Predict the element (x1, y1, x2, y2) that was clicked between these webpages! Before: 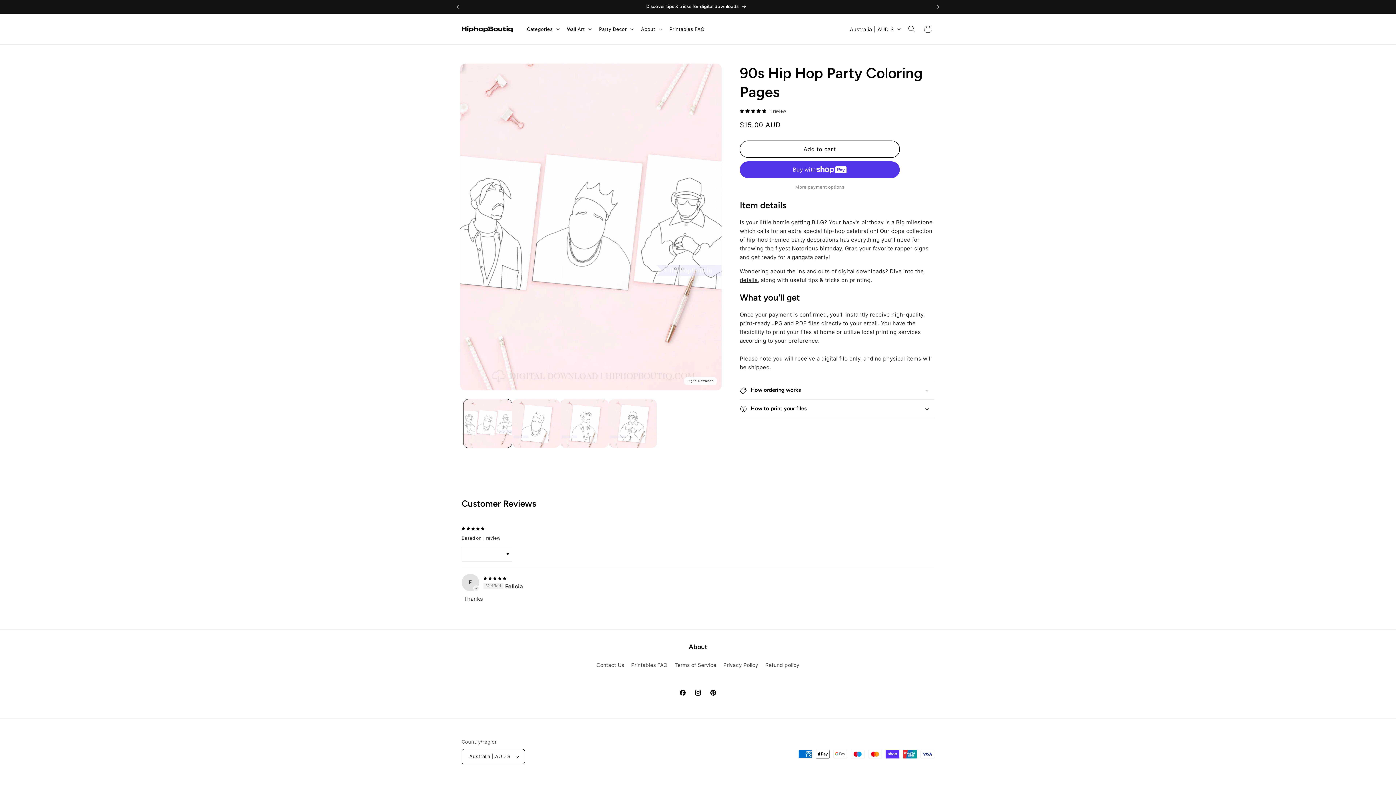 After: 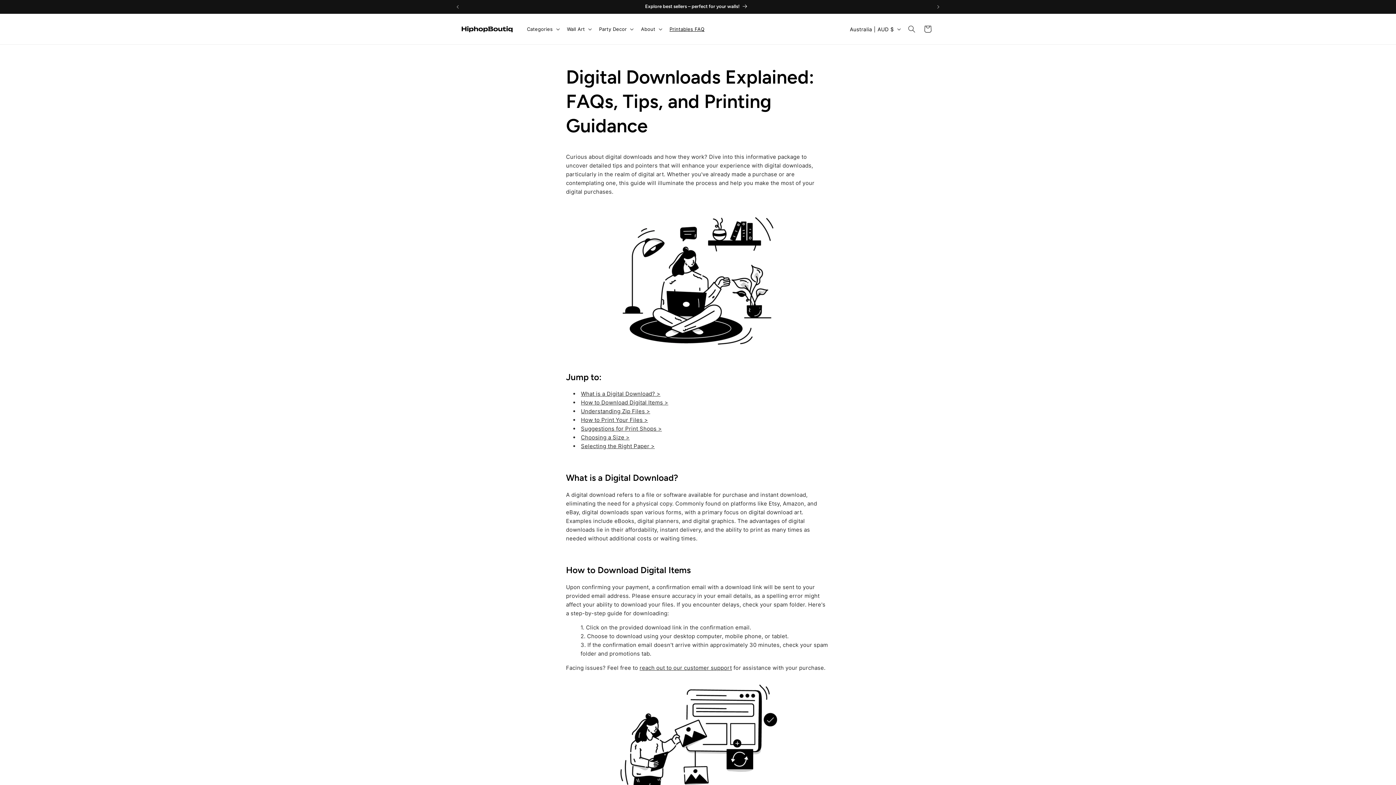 Action: label: Printables FAQ bbox: (665, 21, 709, 36)